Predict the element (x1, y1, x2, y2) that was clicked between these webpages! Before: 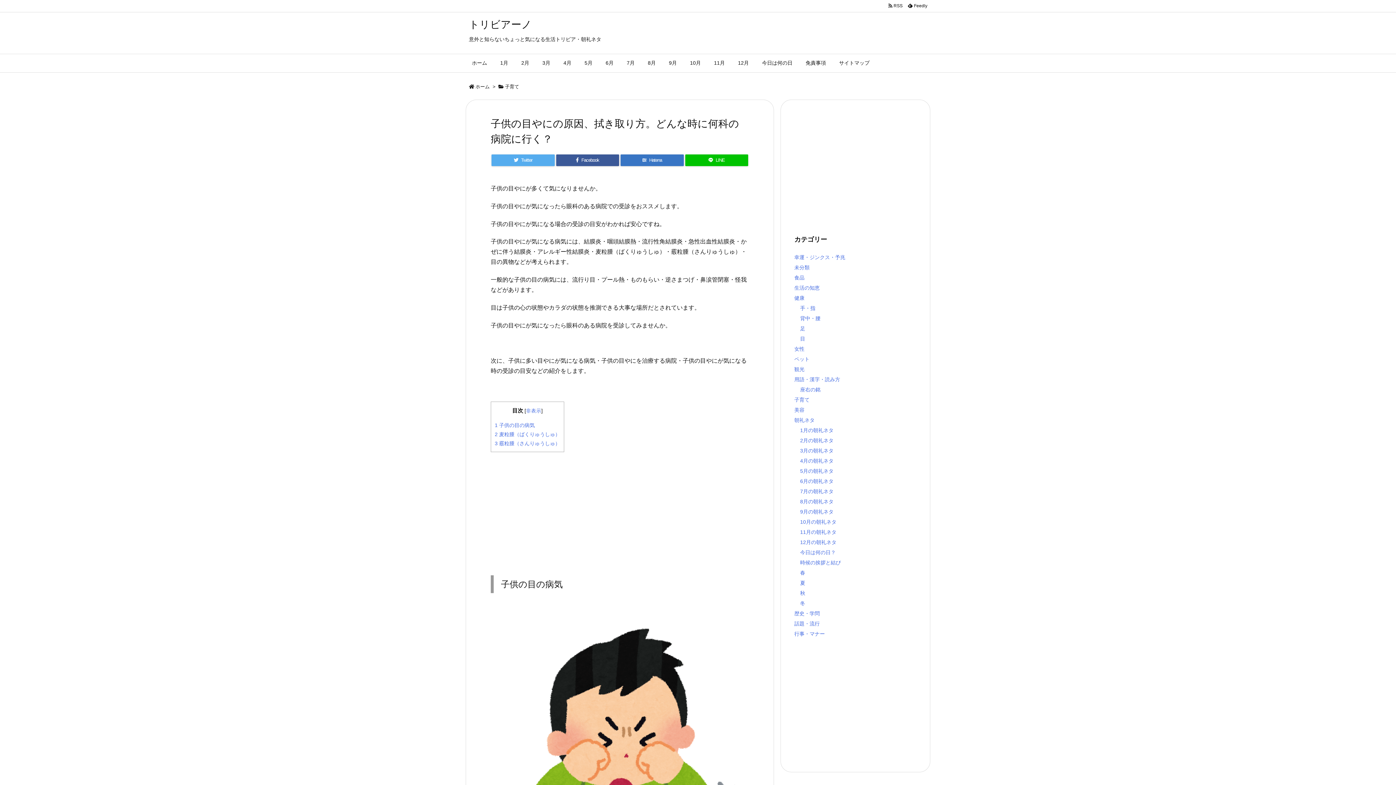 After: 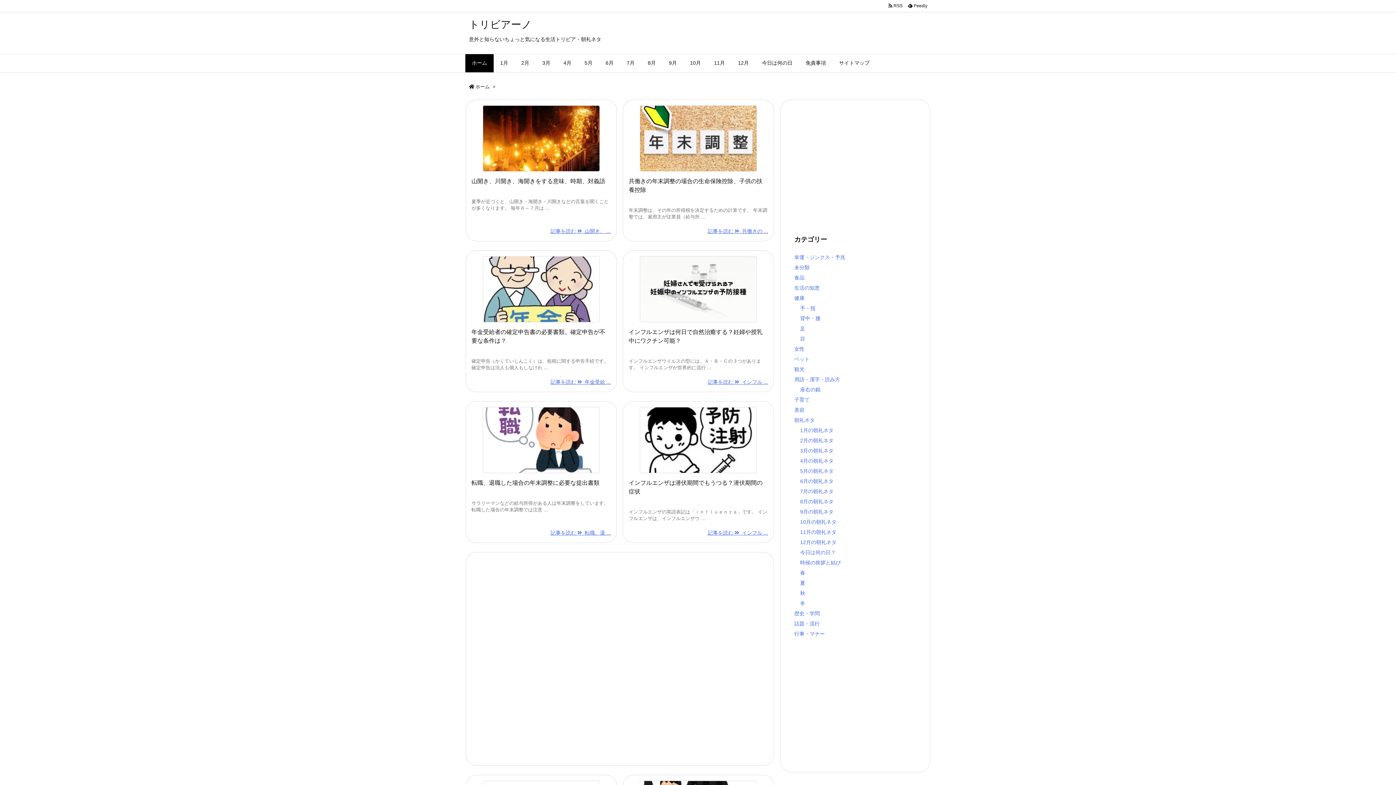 Action: bbox: (465, 54, 493, 72) label: ホーム